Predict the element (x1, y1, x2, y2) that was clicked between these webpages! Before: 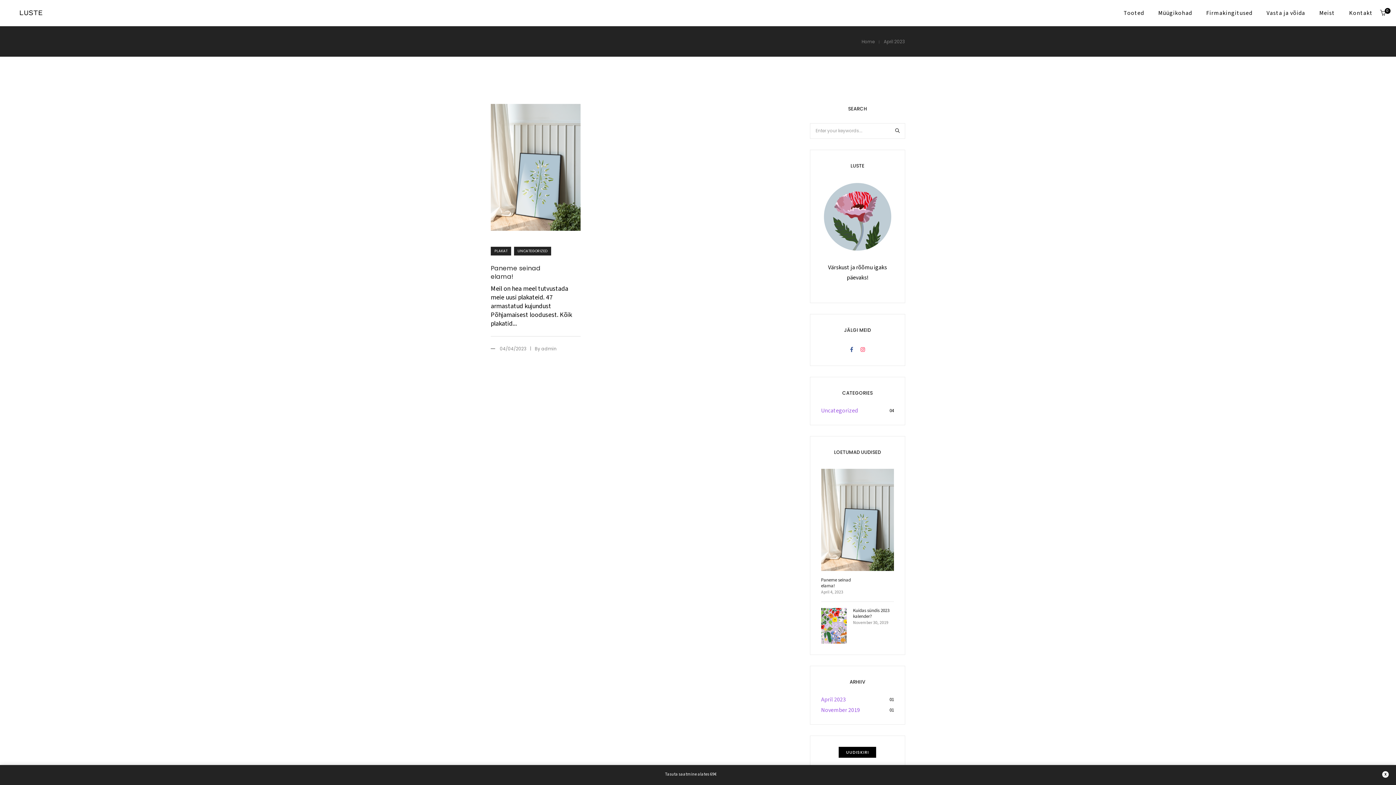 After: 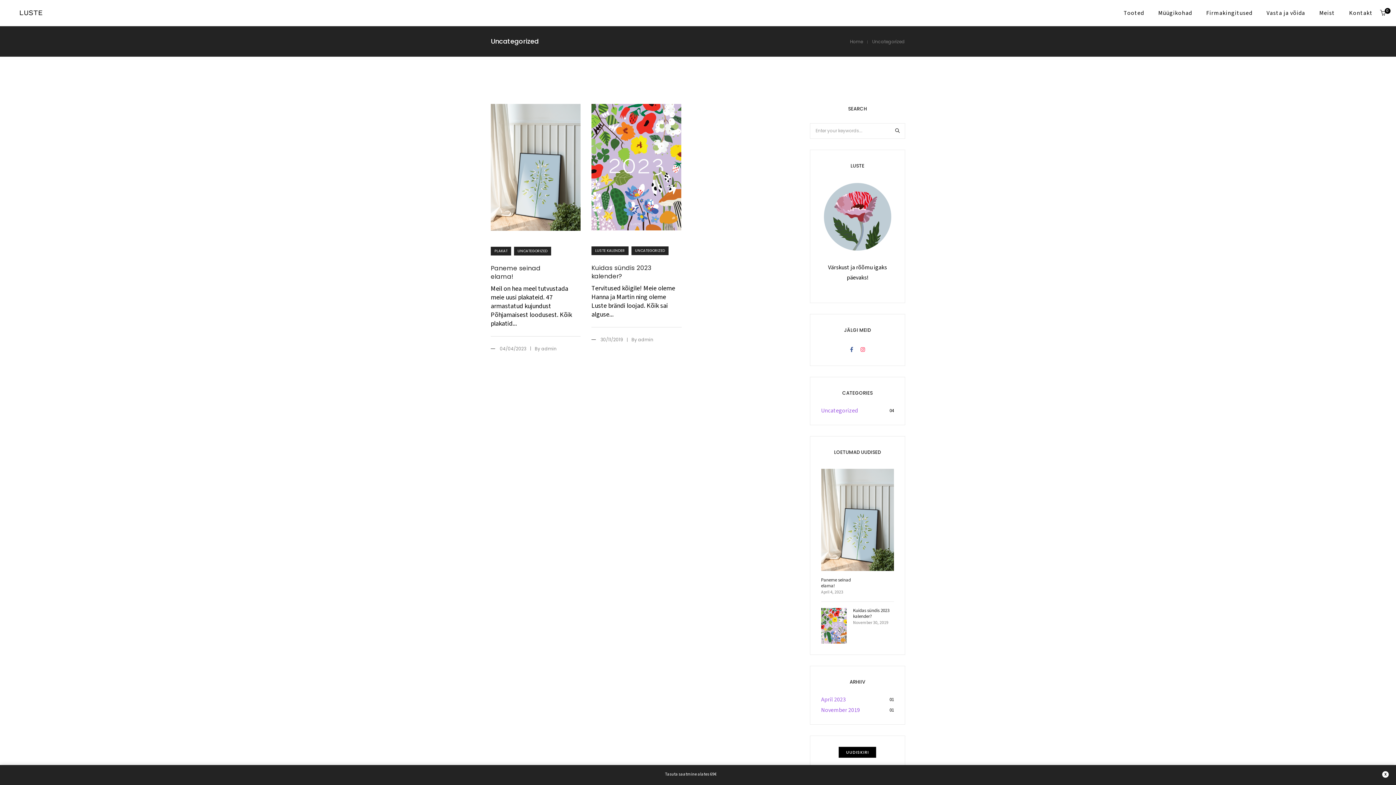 Action: label: Uncategorized bbox: (821, 406, 858, 414)